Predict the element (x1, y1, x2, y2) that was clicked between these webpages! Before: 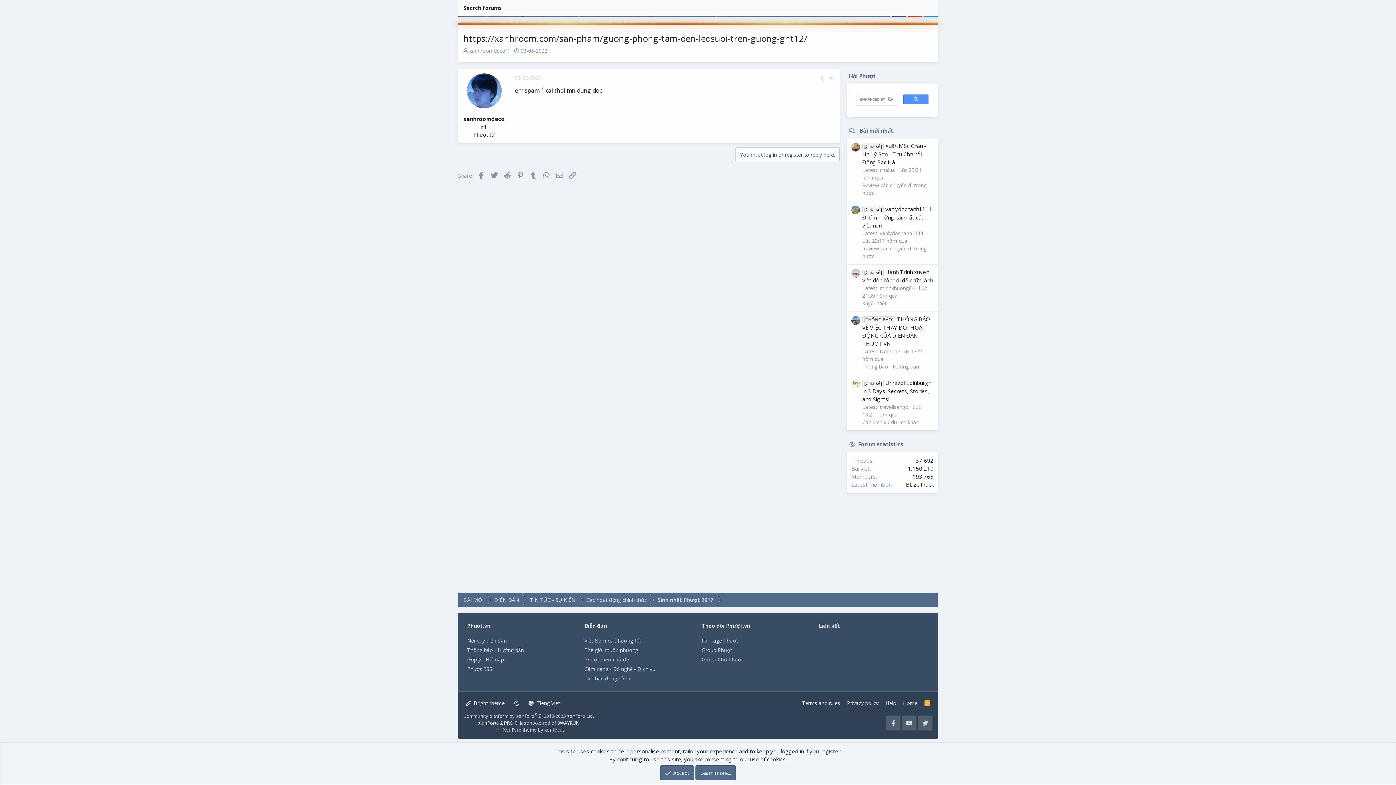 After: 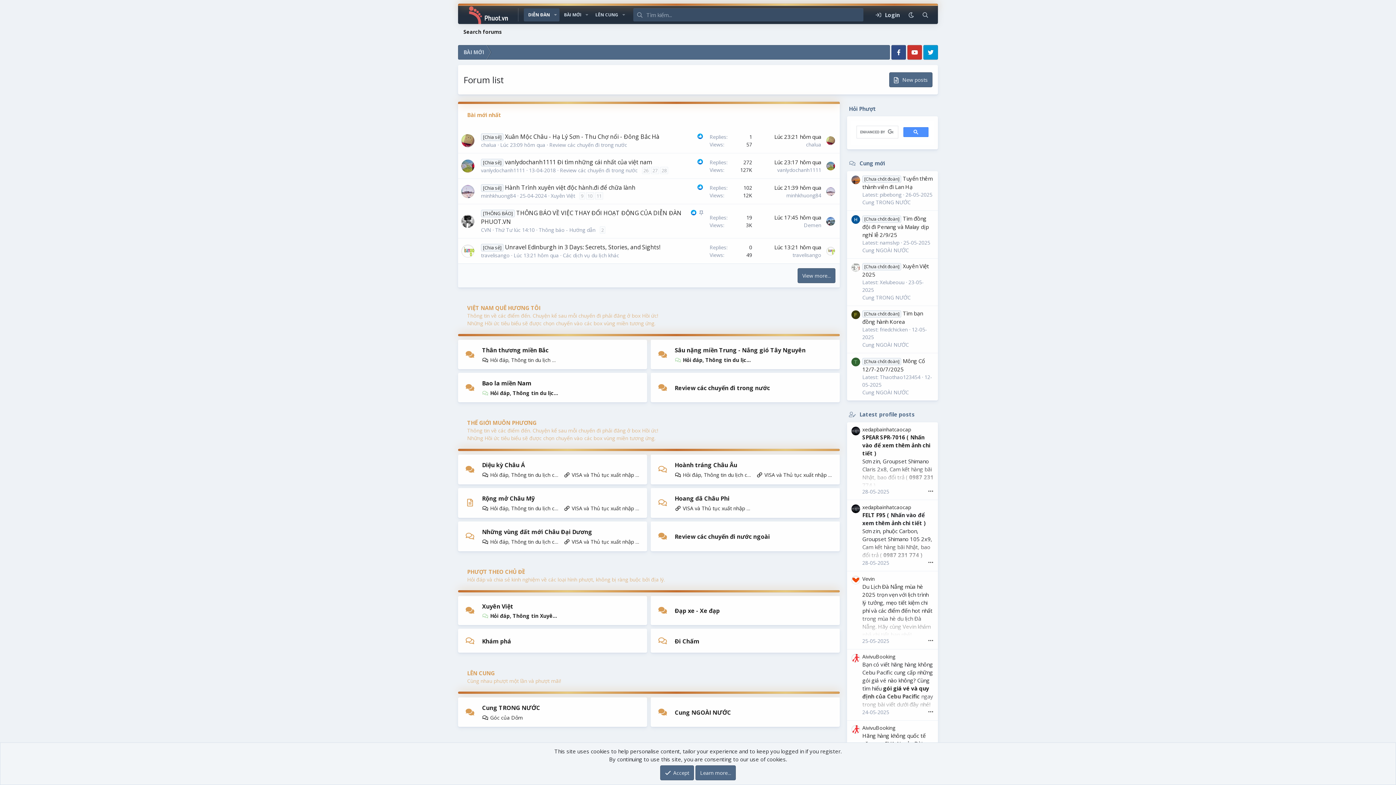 Action: bbox: (489, 593, 524, 607) label: DIỄN ĐÀN